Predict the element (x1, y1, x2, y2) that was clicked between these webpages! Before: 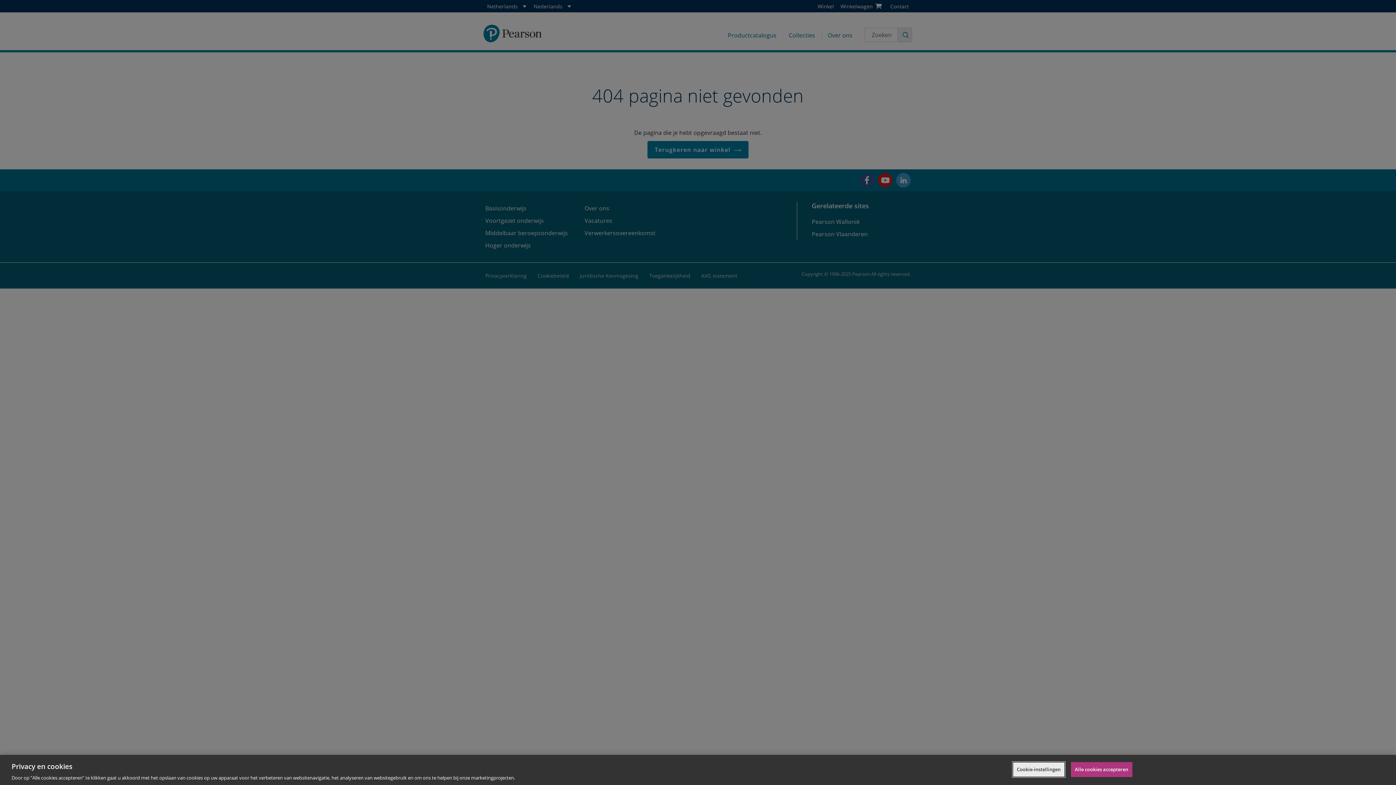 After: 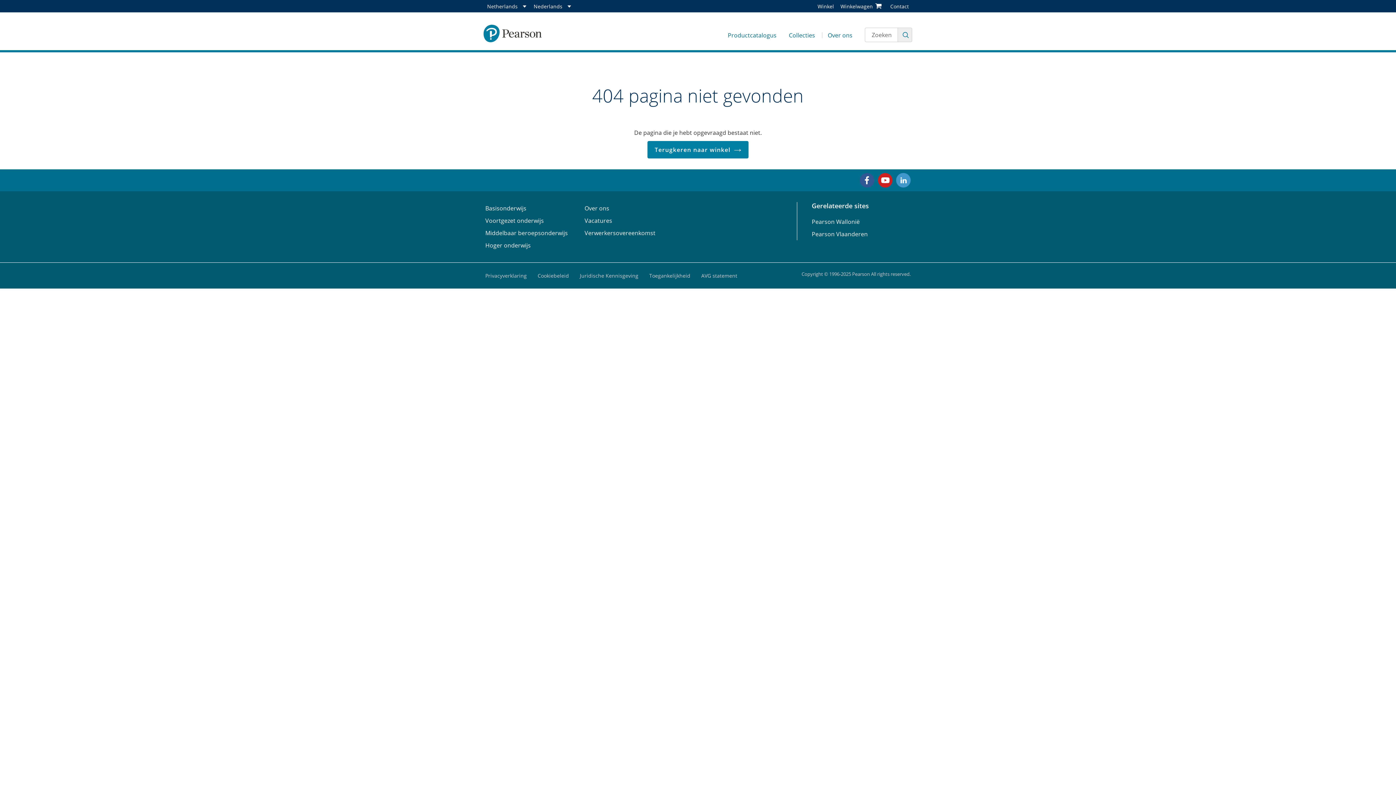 Action: bbox: (1071, 762, 1132, 777) label: Alle cookies accepteren